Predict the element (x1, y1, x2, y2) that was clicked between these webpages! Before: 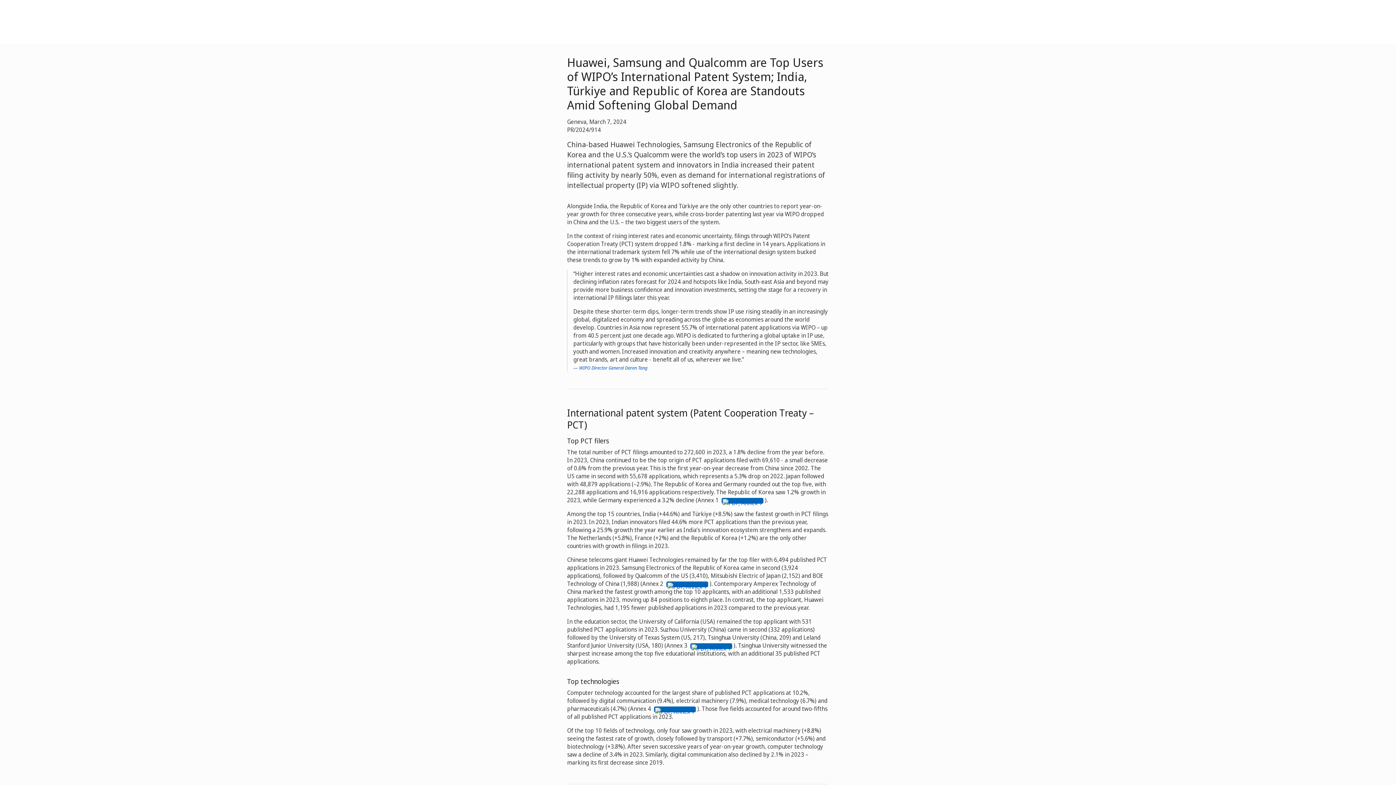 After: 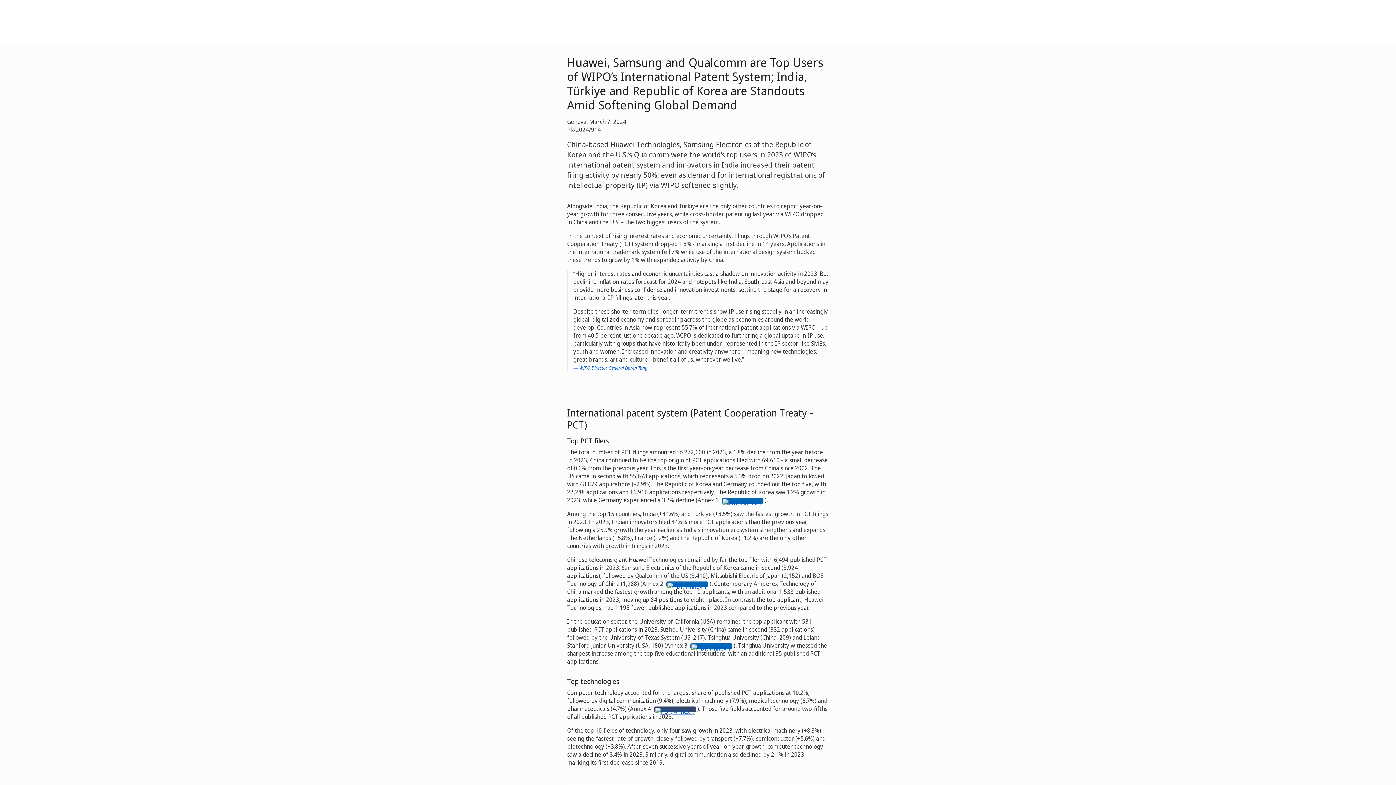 Action: bbox: (652, 705, 697, 713)